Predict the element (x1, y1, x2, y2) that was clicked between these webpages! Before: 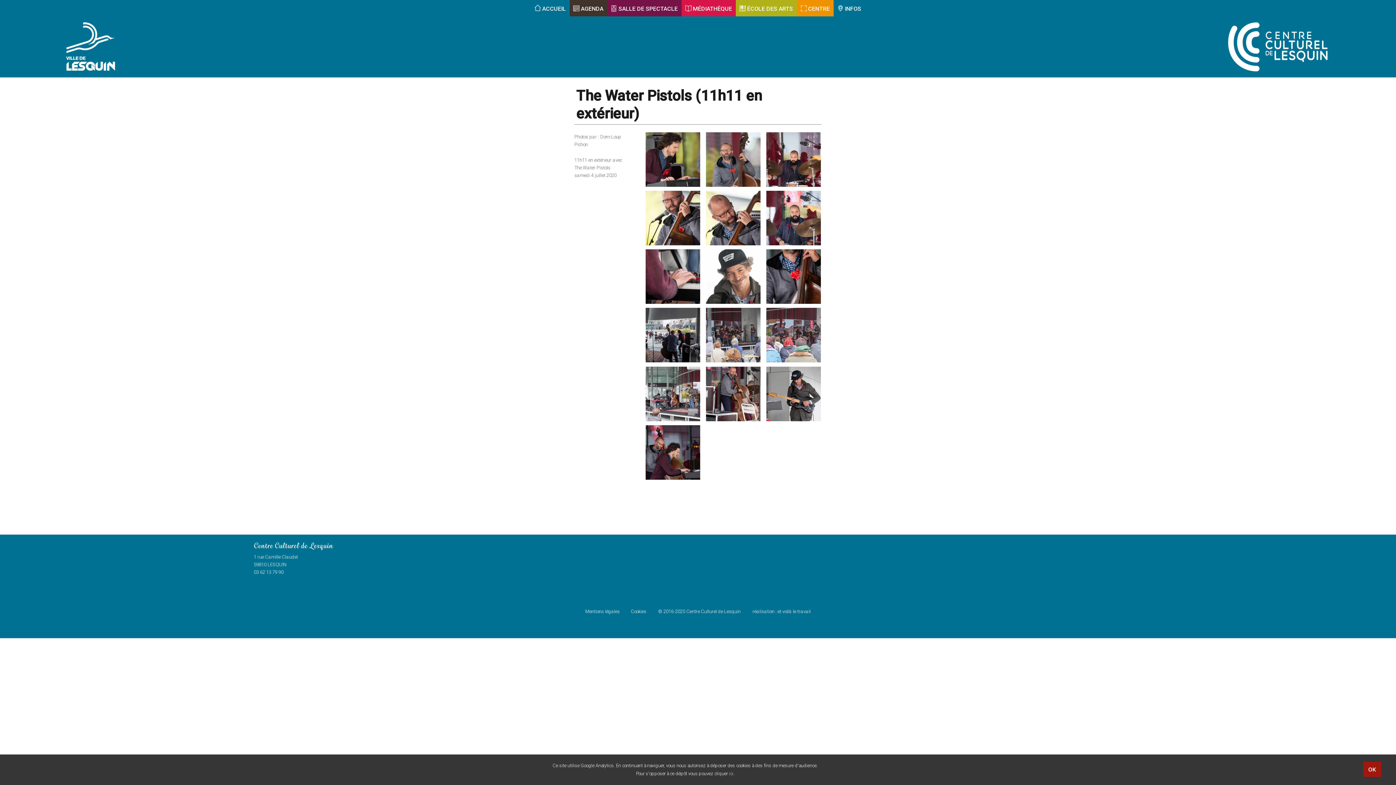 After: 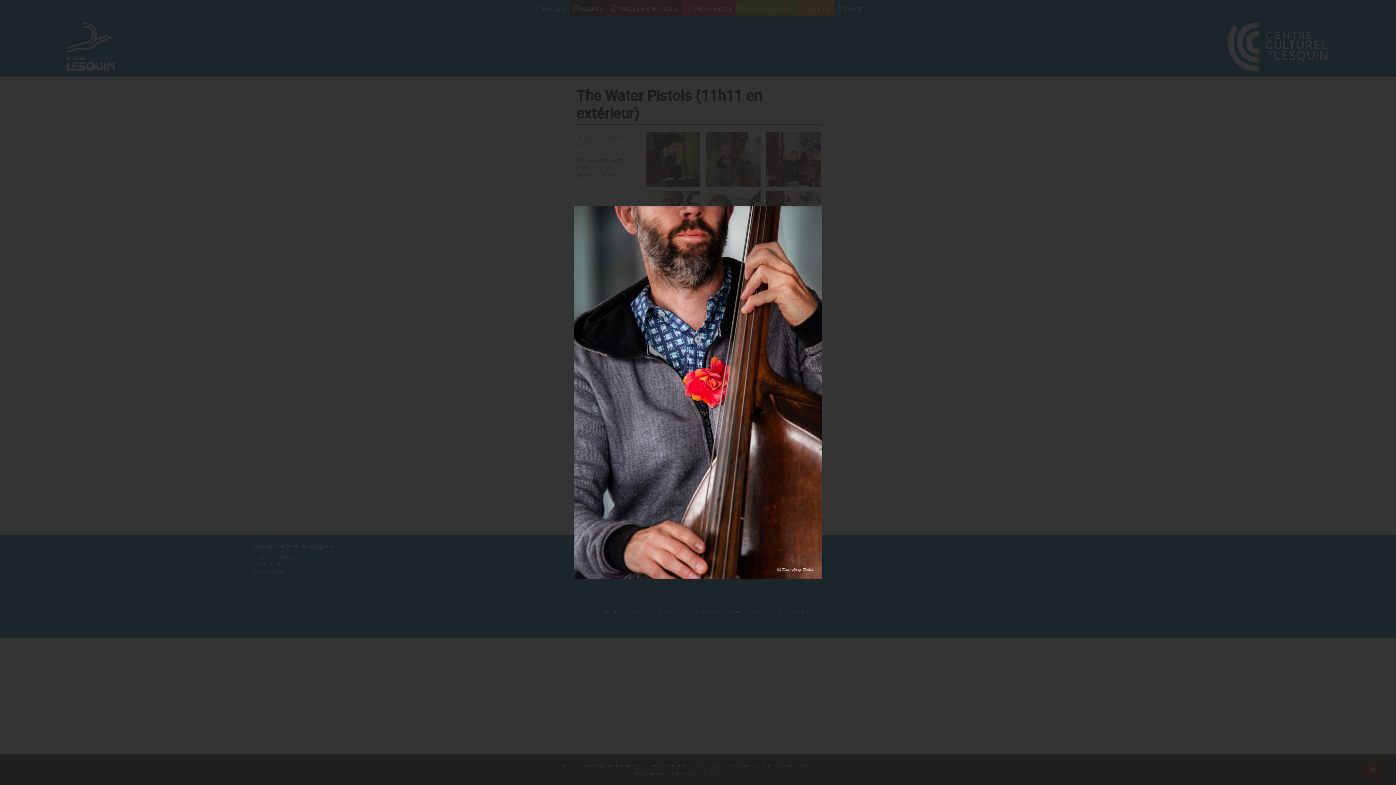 Action: bbox: (765, 249, 821, 304)